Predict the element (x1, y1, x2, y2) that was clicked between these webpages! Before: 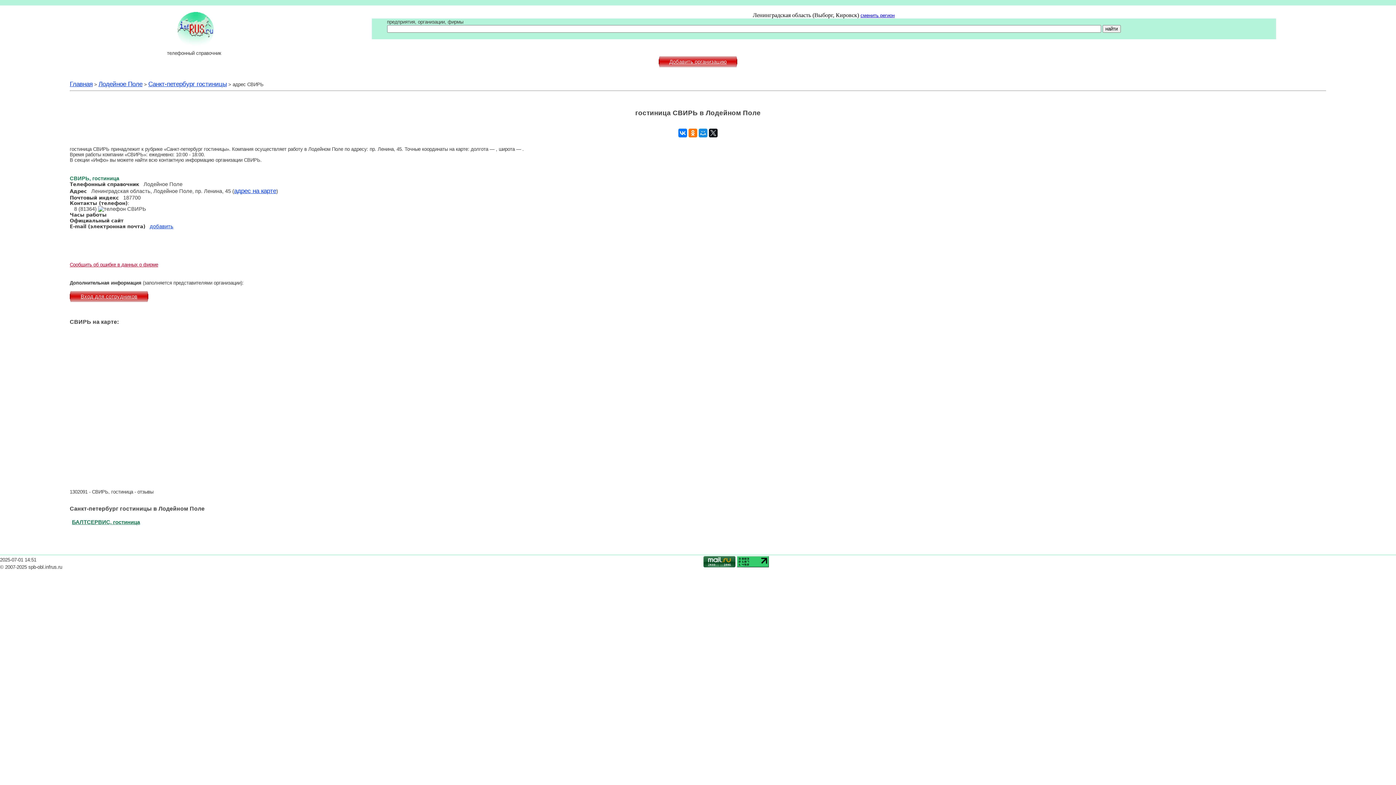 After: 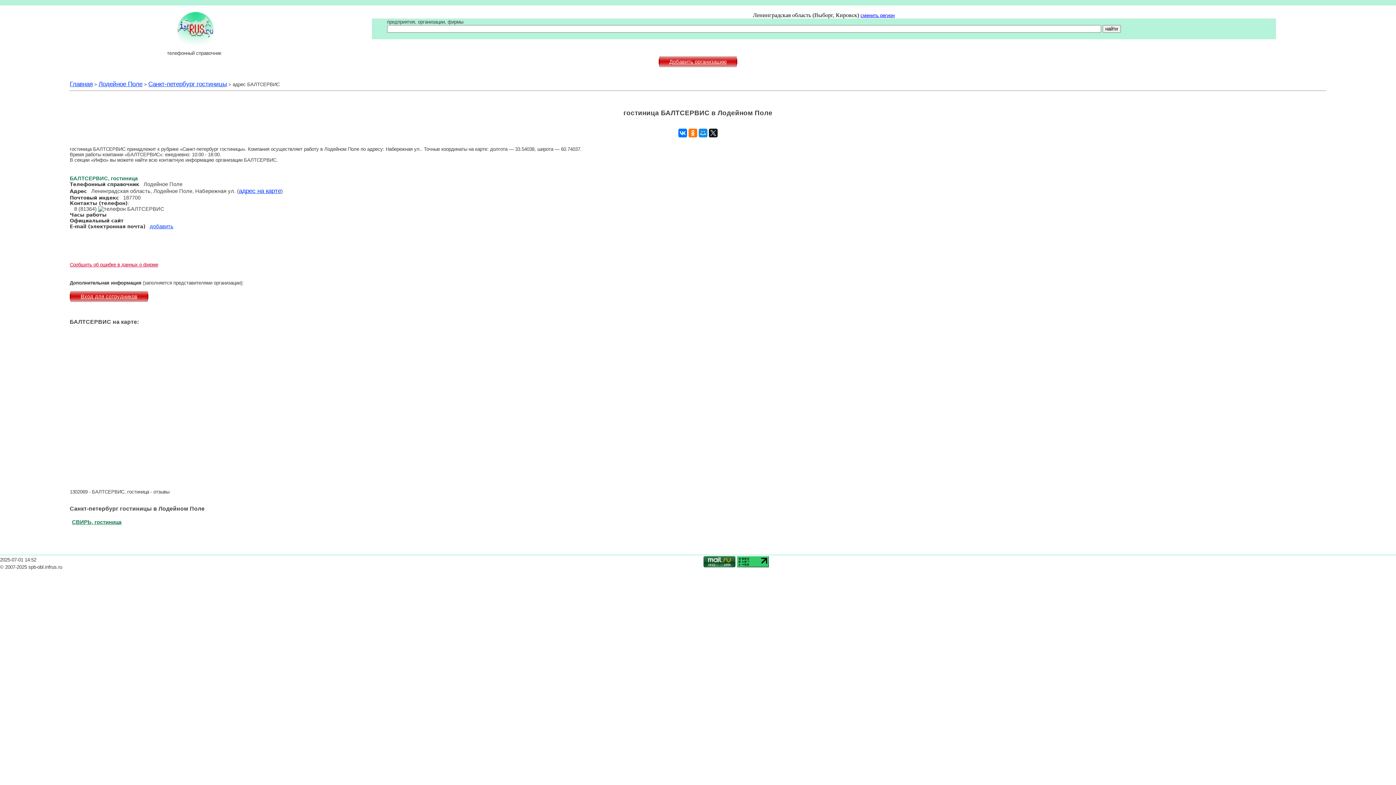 Action: bbox: (72, 515, 140, 528) label: БАЛТСЕРВИС, гостиница